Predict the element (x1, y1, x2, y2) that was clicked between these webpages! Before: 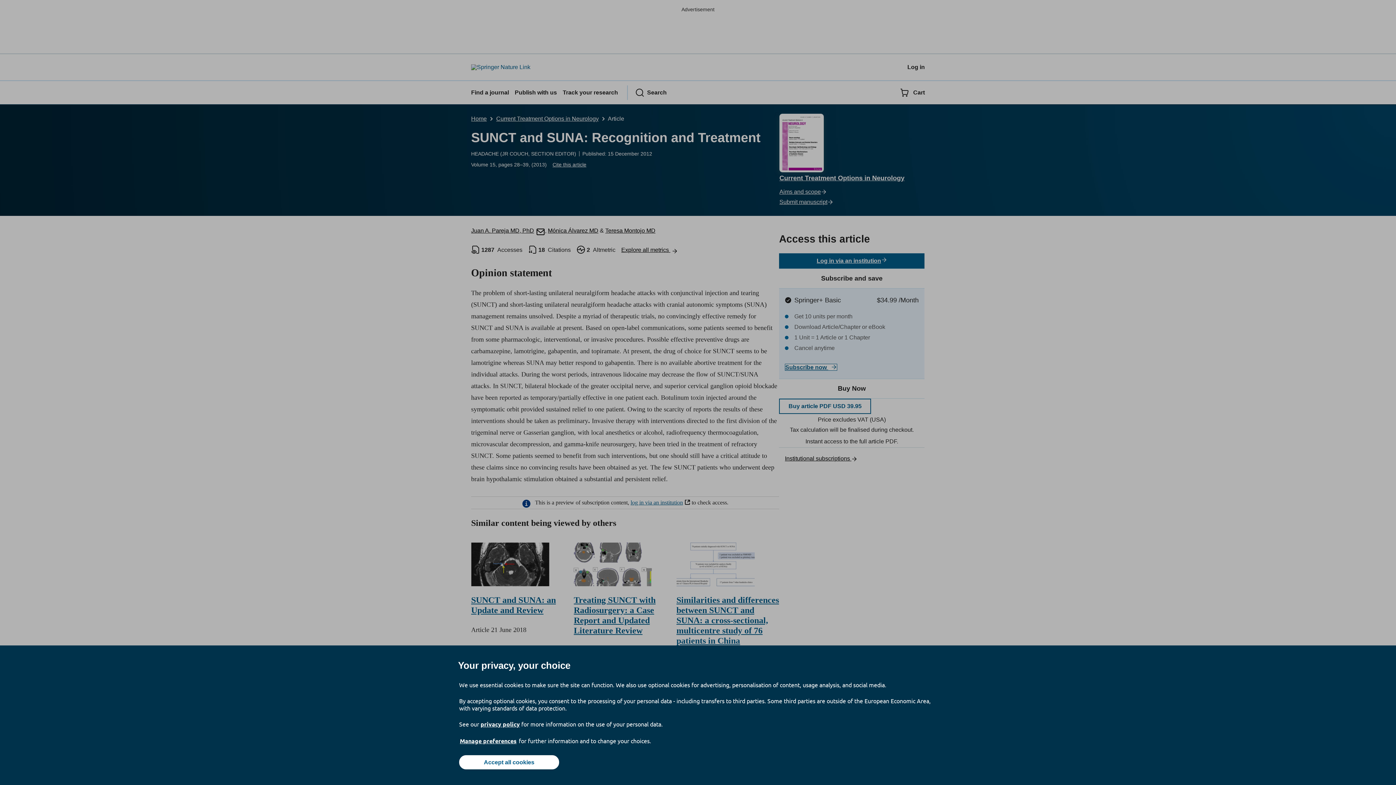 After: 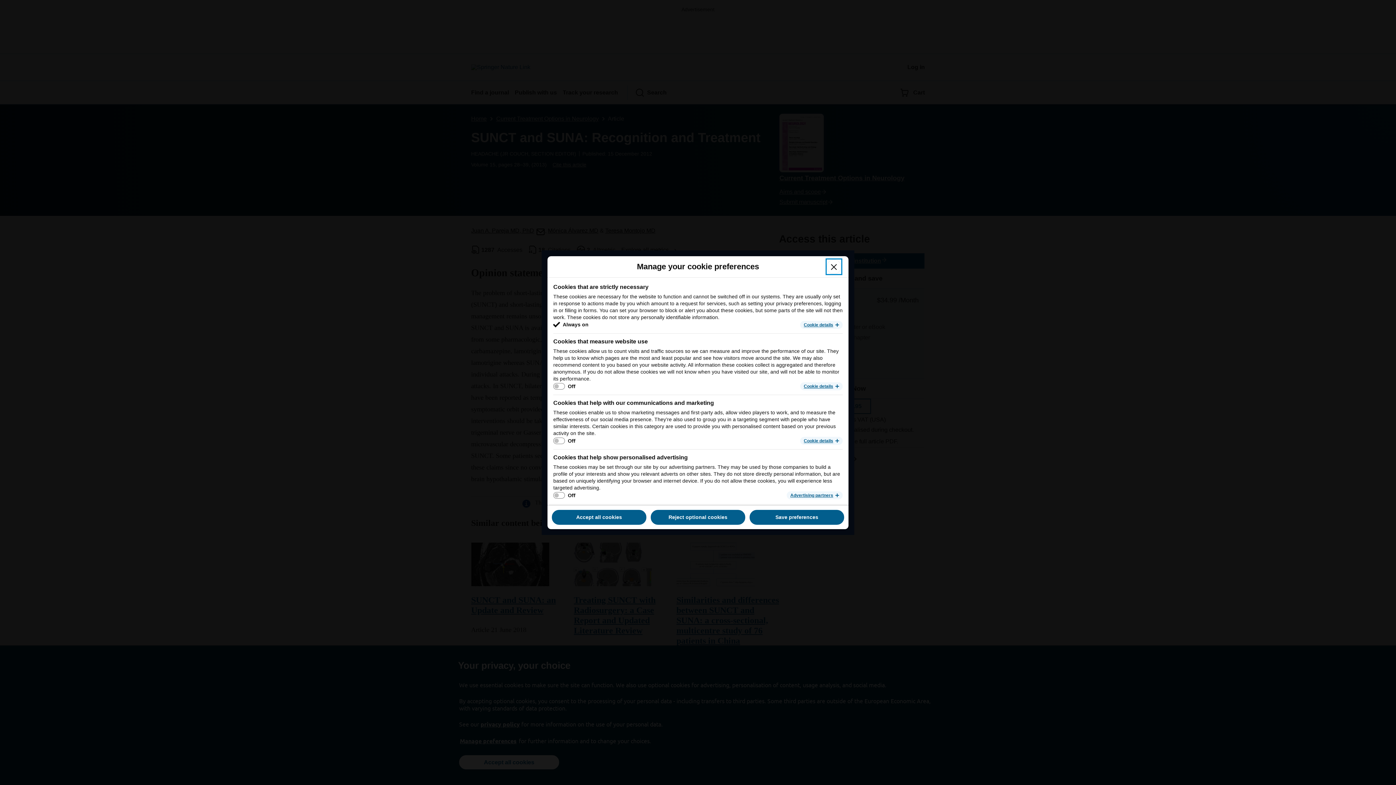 Action: bbox: (459, 737, 517, 745) label: Manage preferences